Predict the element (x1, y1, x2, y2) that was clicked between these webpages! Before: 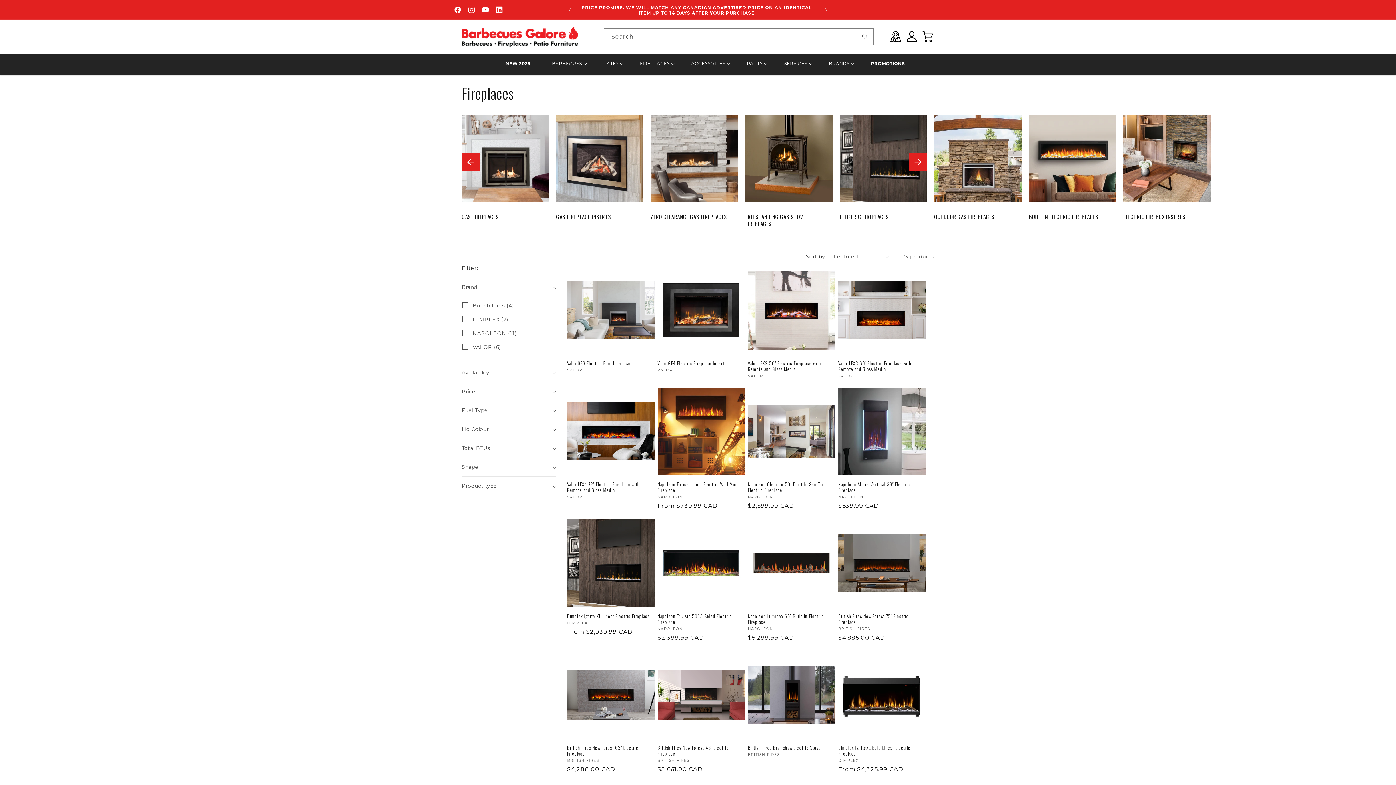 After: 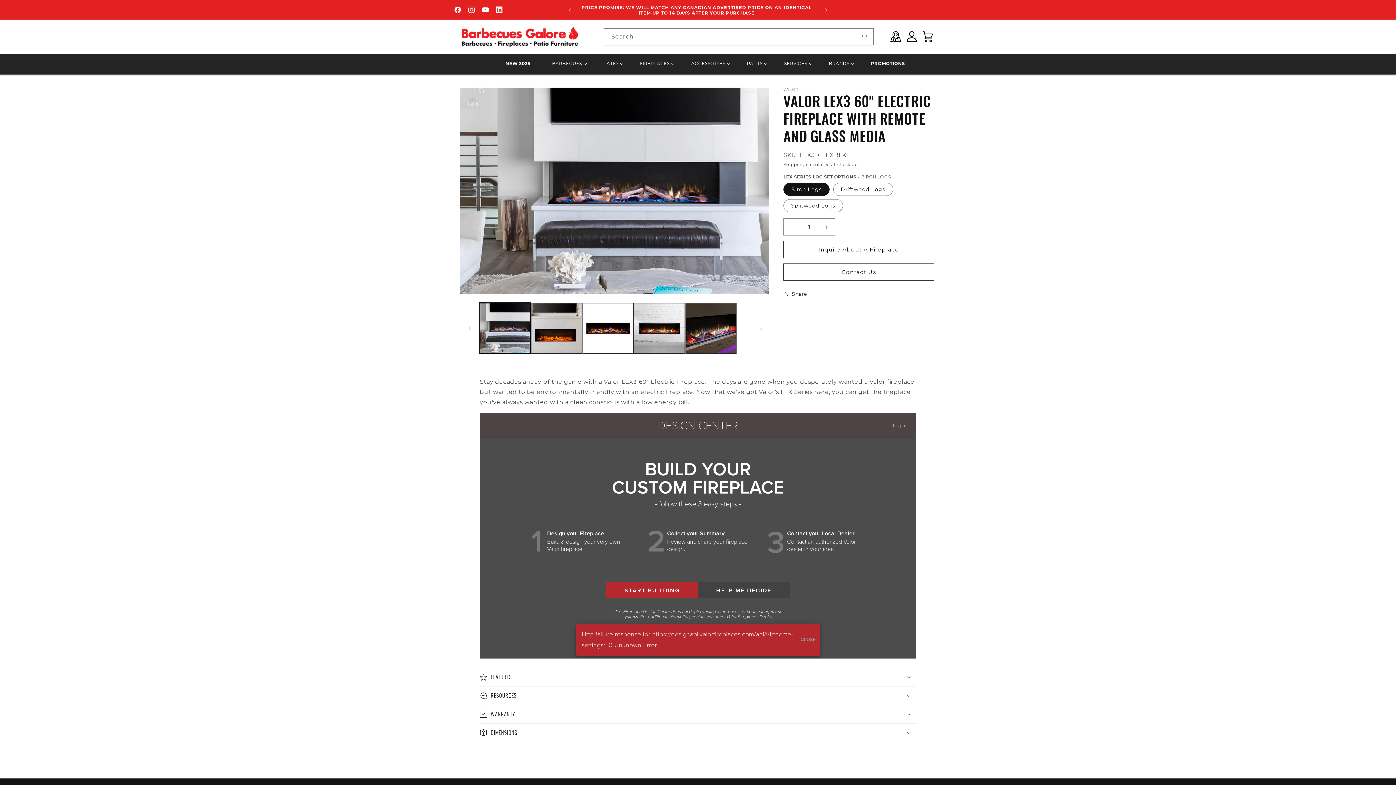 Action: bbox: (838, 360, 925, 371) label: Valor LEX3 60" Electric Fireplace with Remote and Glass Media